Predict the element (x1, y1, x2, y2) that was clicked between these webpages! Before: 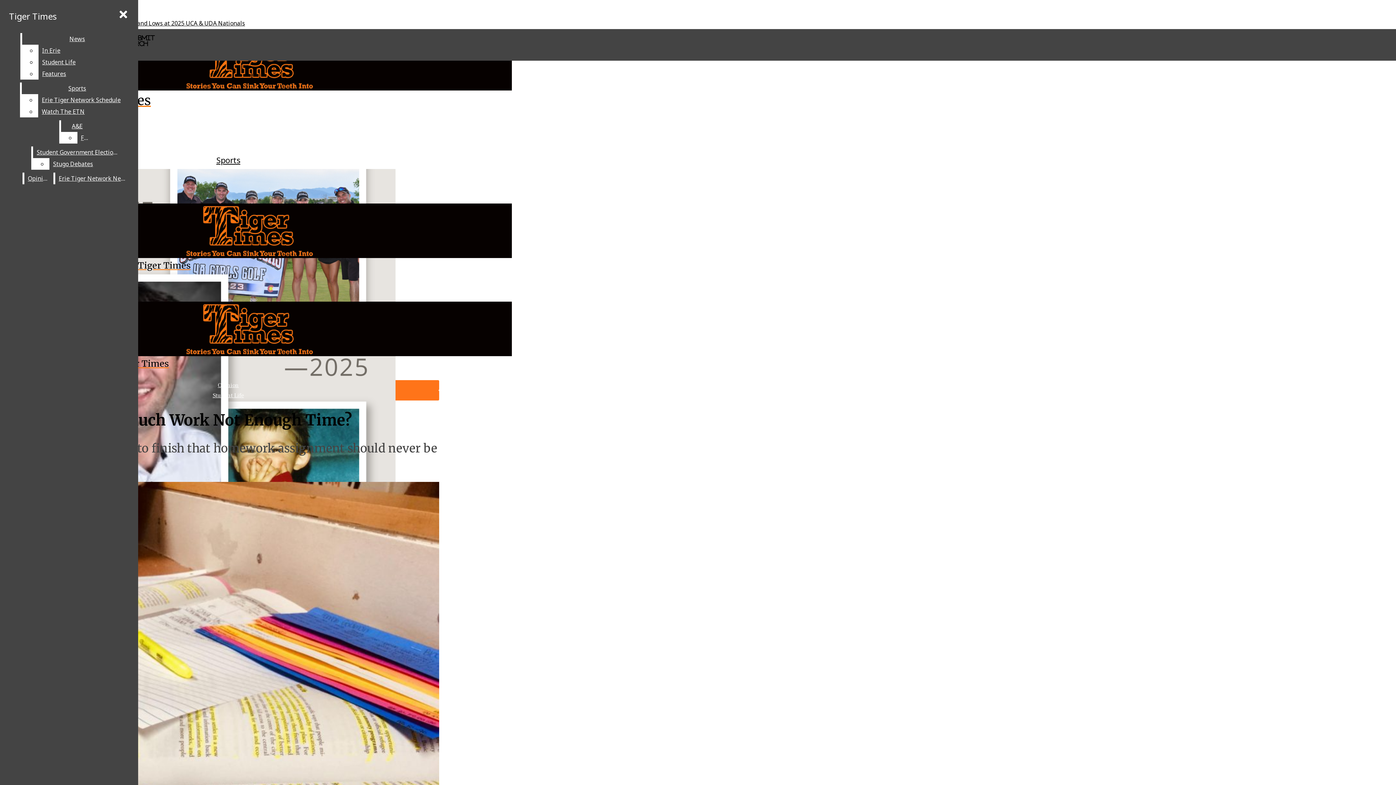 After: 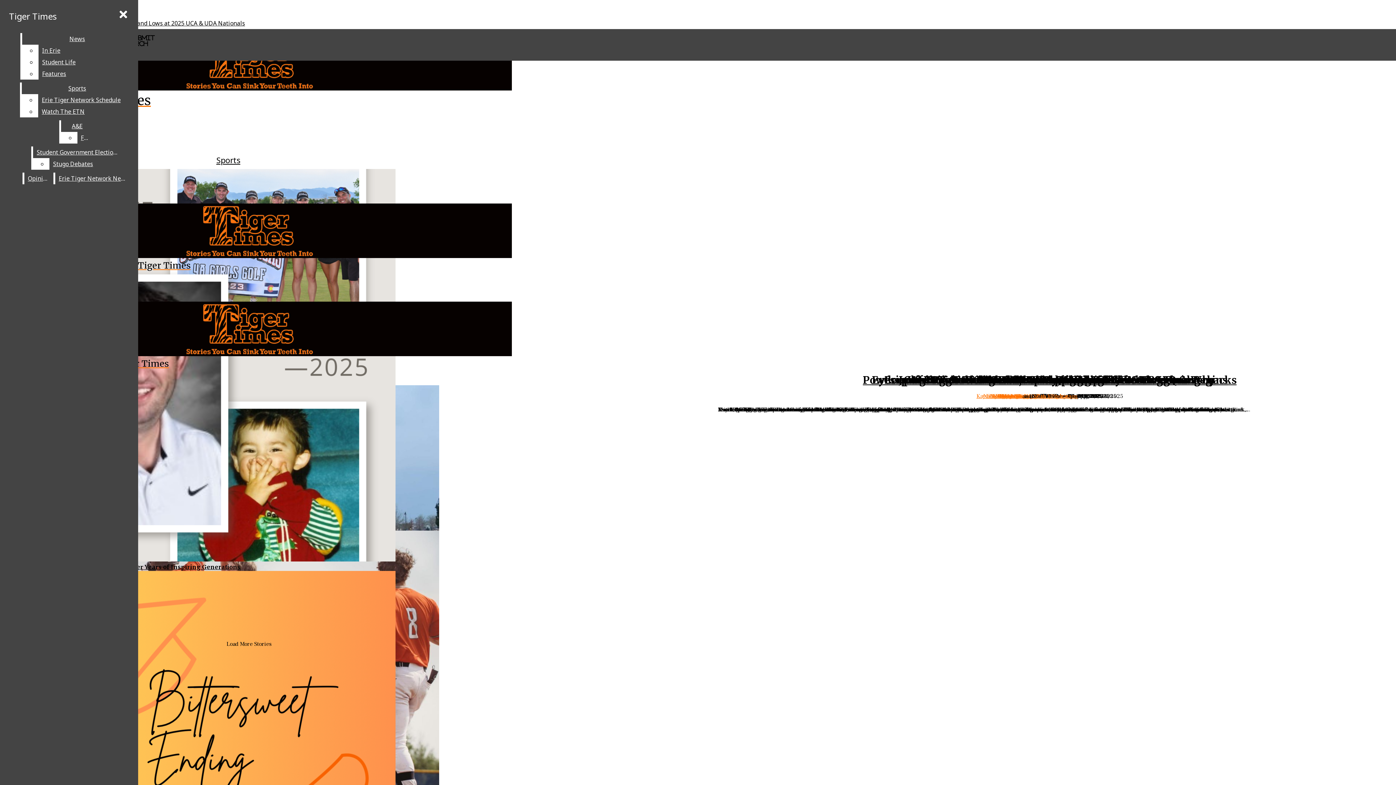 Action: label: Sports bbox: (216, 154, 240, 165)